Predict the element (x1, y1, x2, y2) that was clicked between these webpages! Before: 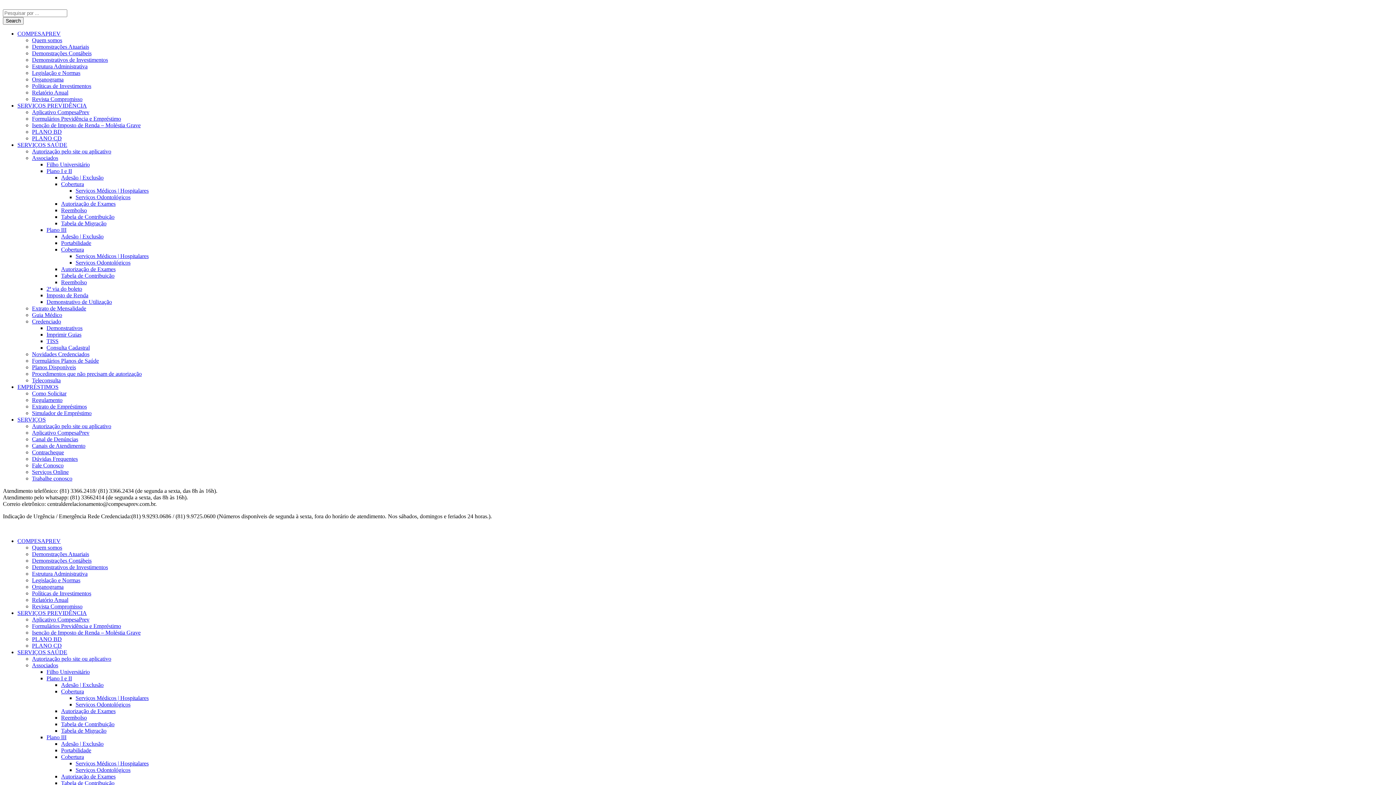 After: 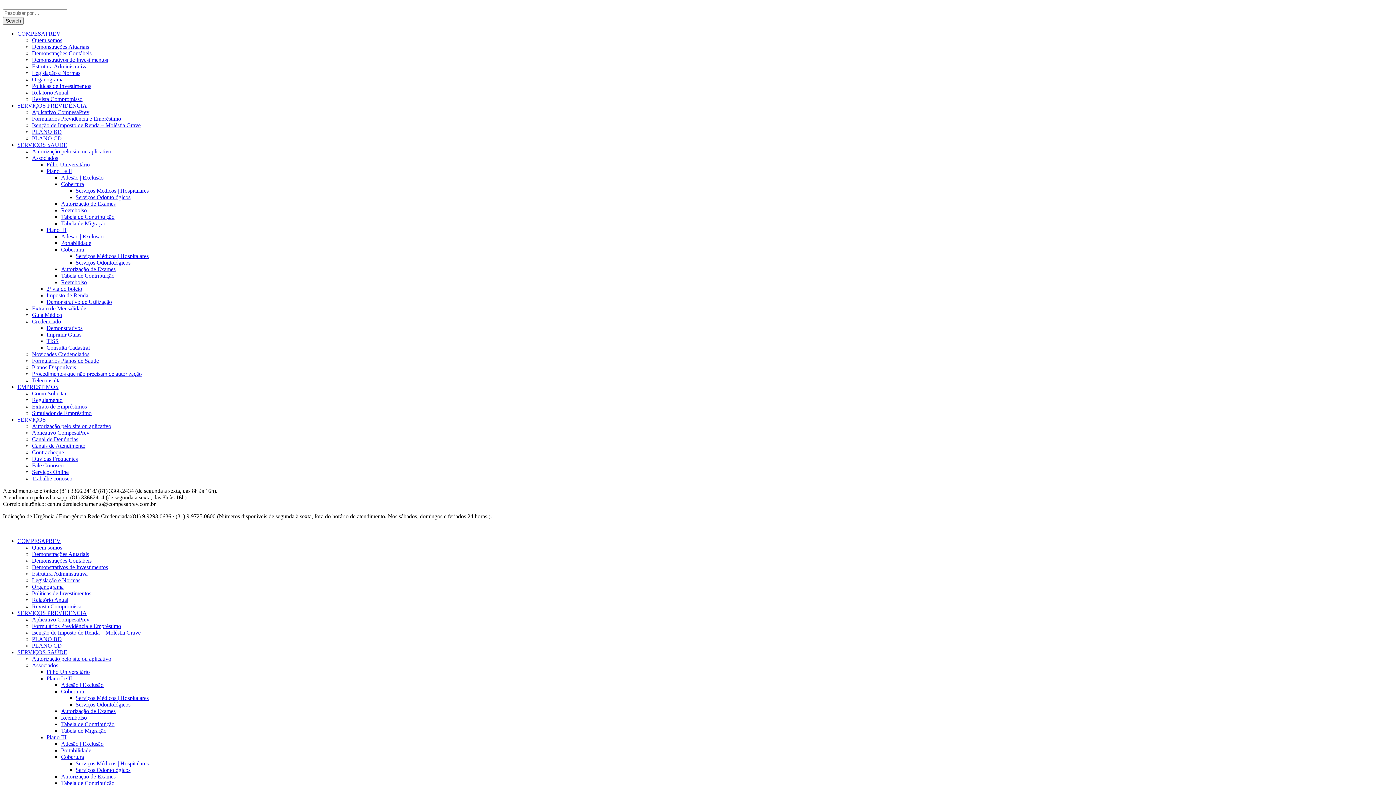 Action: label: SERVIÇOS bbox: (17, 416, 45, 422)